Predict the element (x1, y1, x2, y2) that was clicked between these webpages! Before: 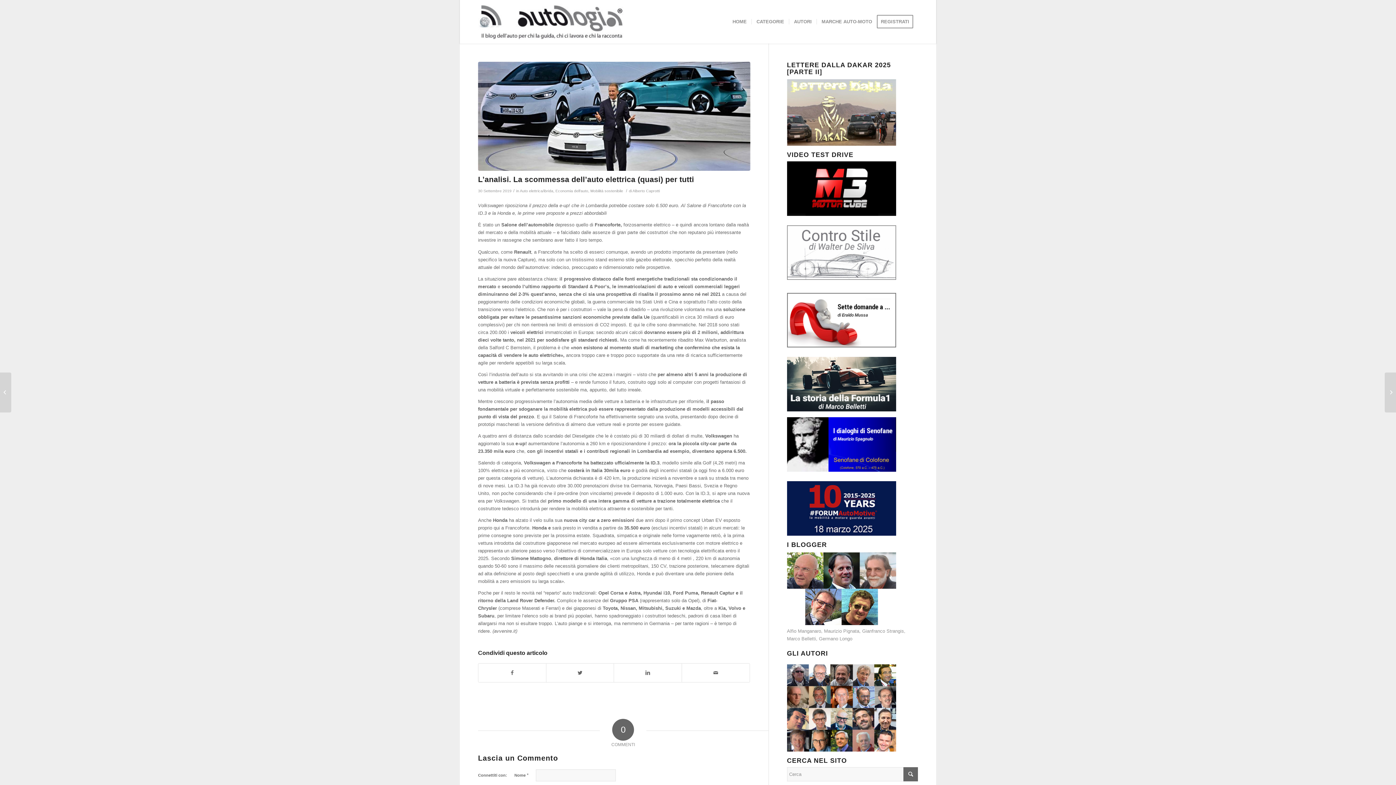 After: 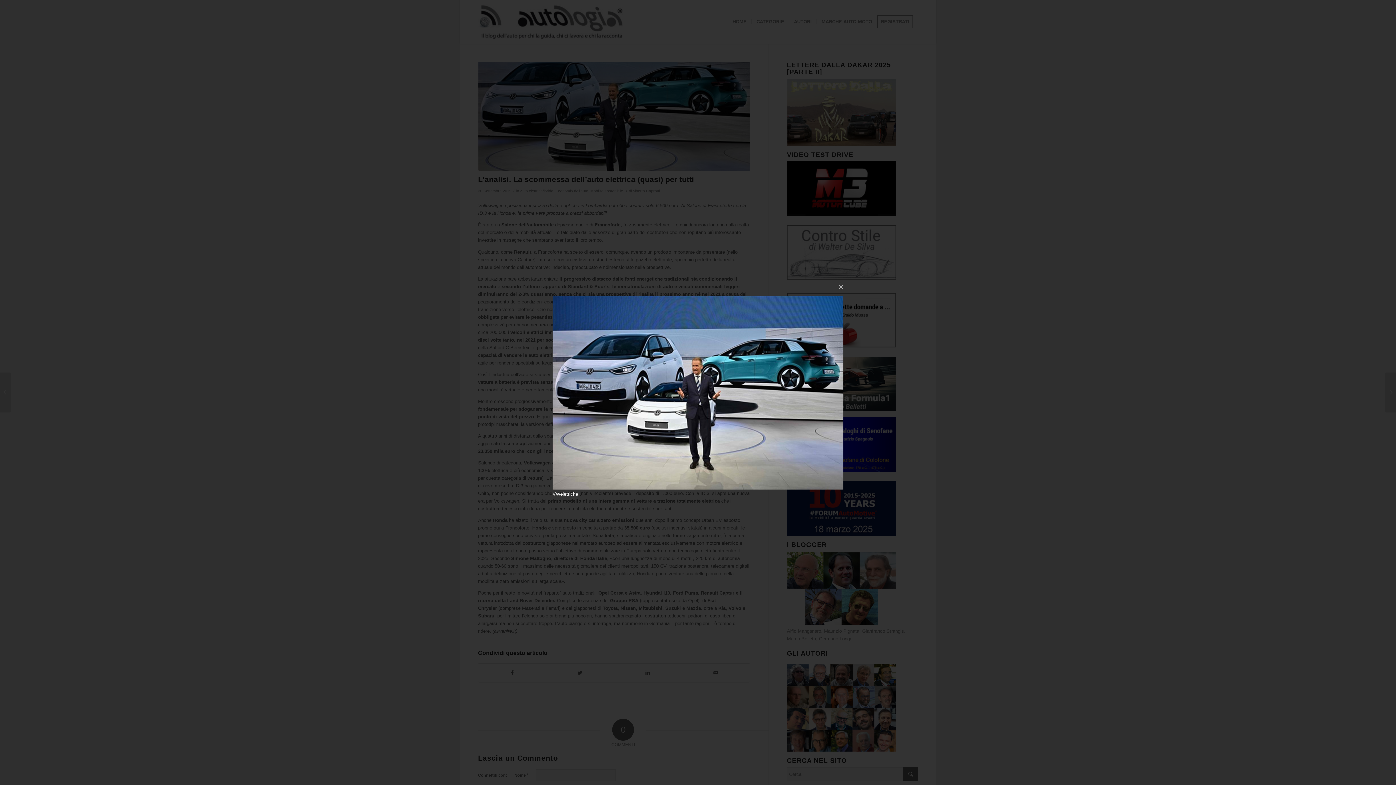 Action: bbox: (478, 61, 750, 171)